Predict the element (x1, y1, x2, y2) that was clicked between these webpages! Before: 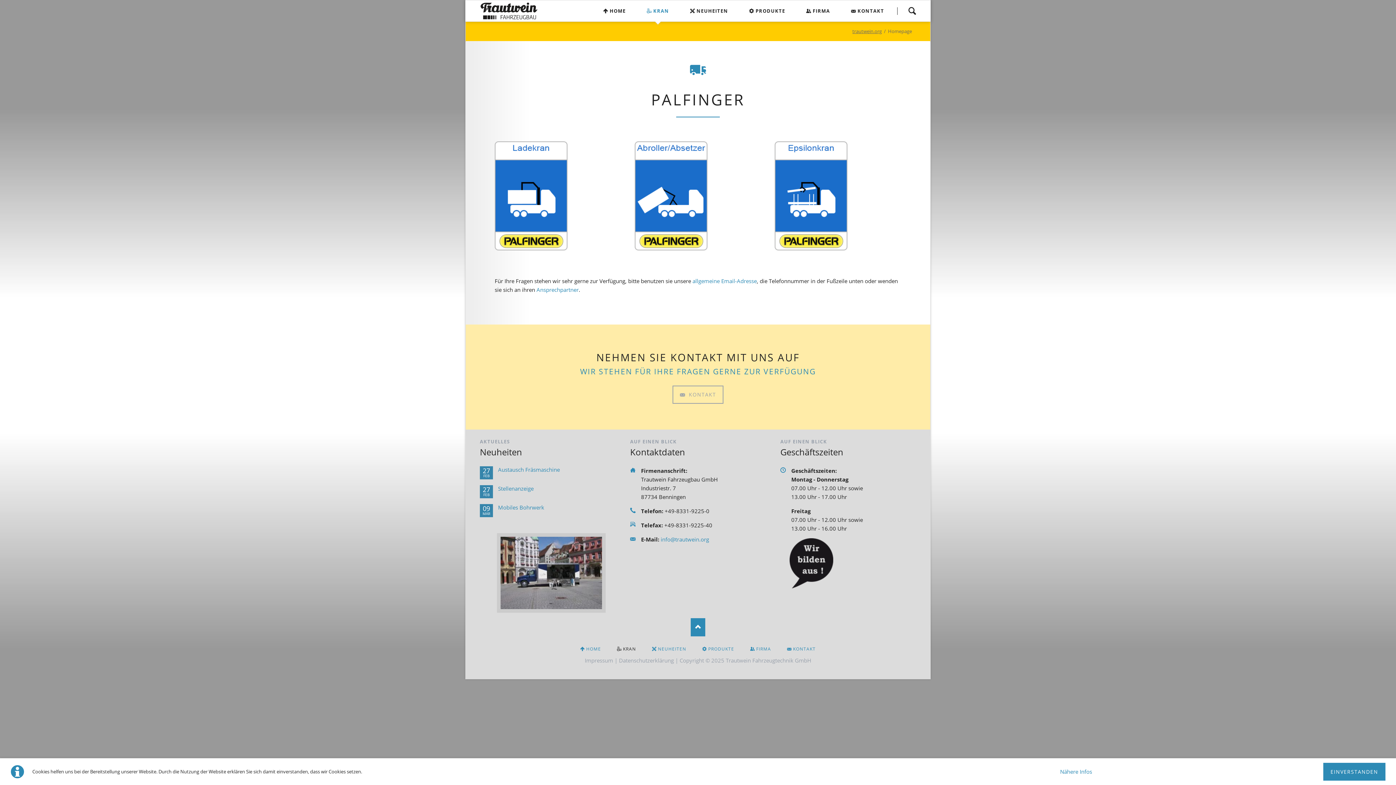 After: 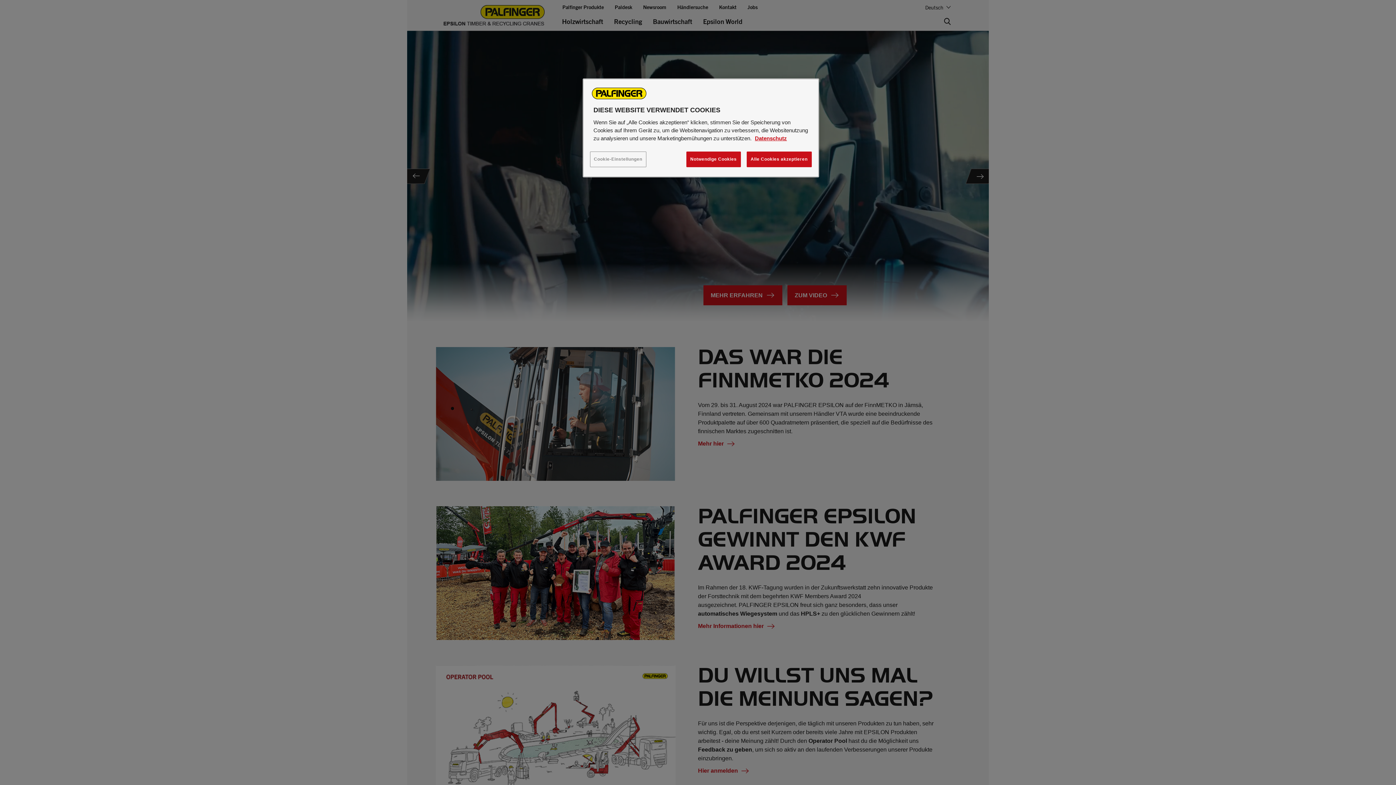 Action: bbox: (774, 141, 847, 250)